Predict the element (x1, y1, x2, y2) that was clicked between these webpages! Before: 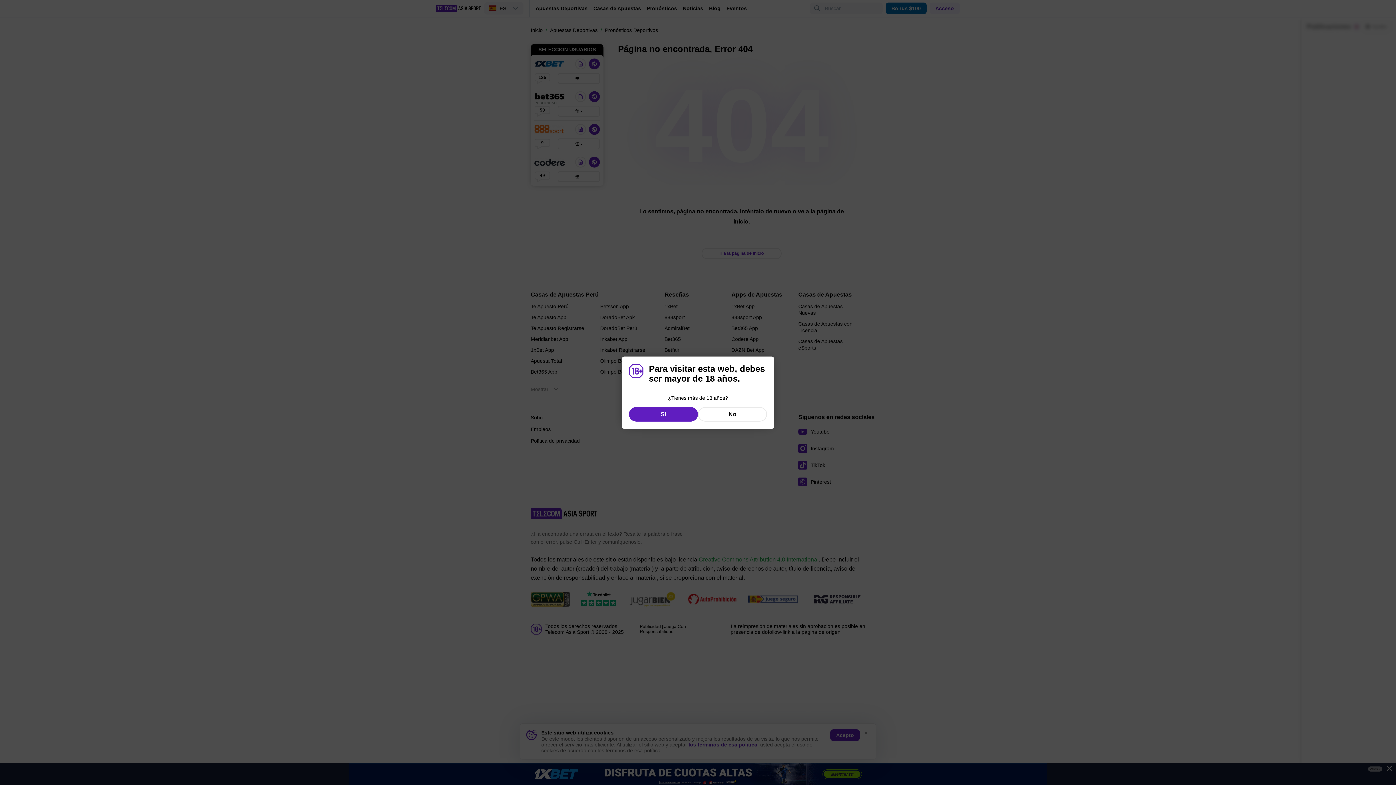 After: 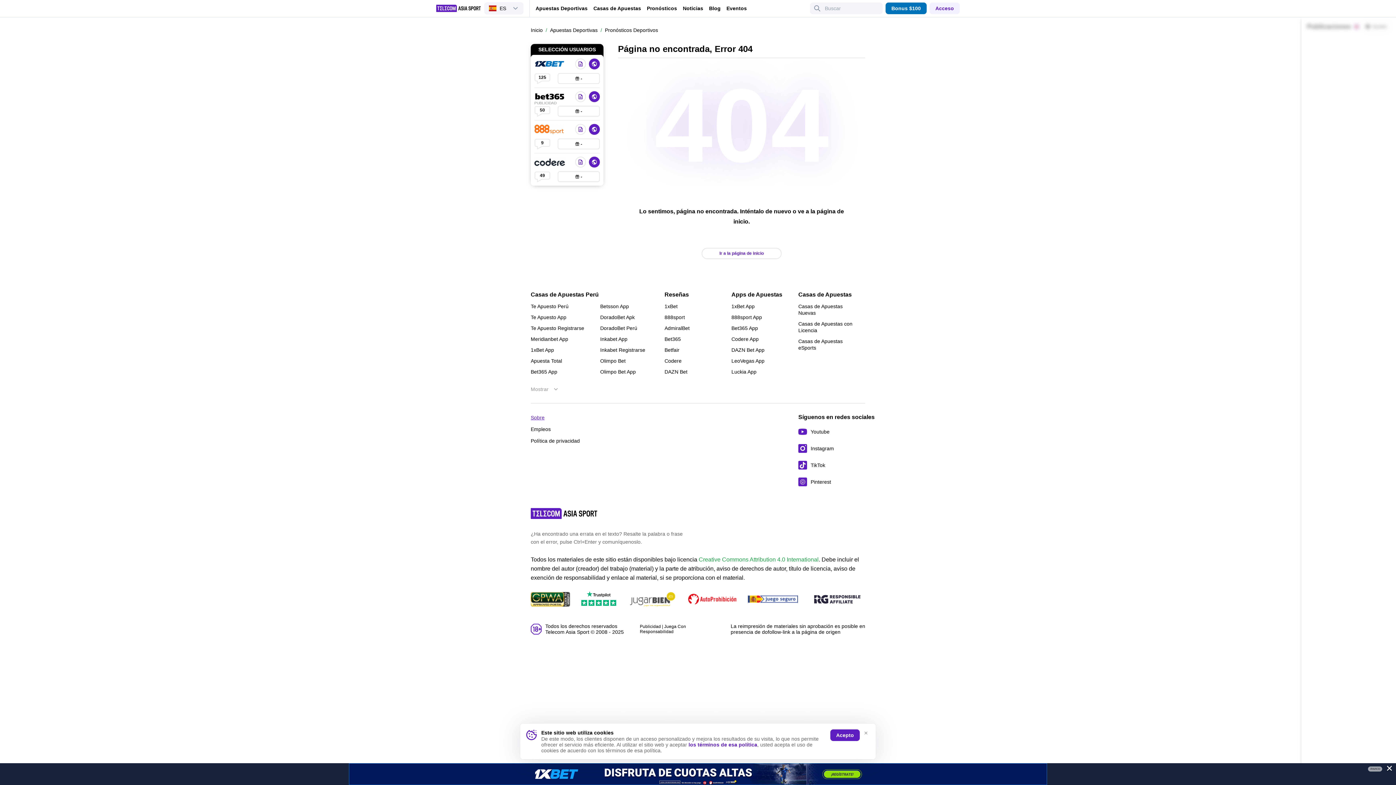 Action: bbox: (629, 407, 698, 421) label: Si